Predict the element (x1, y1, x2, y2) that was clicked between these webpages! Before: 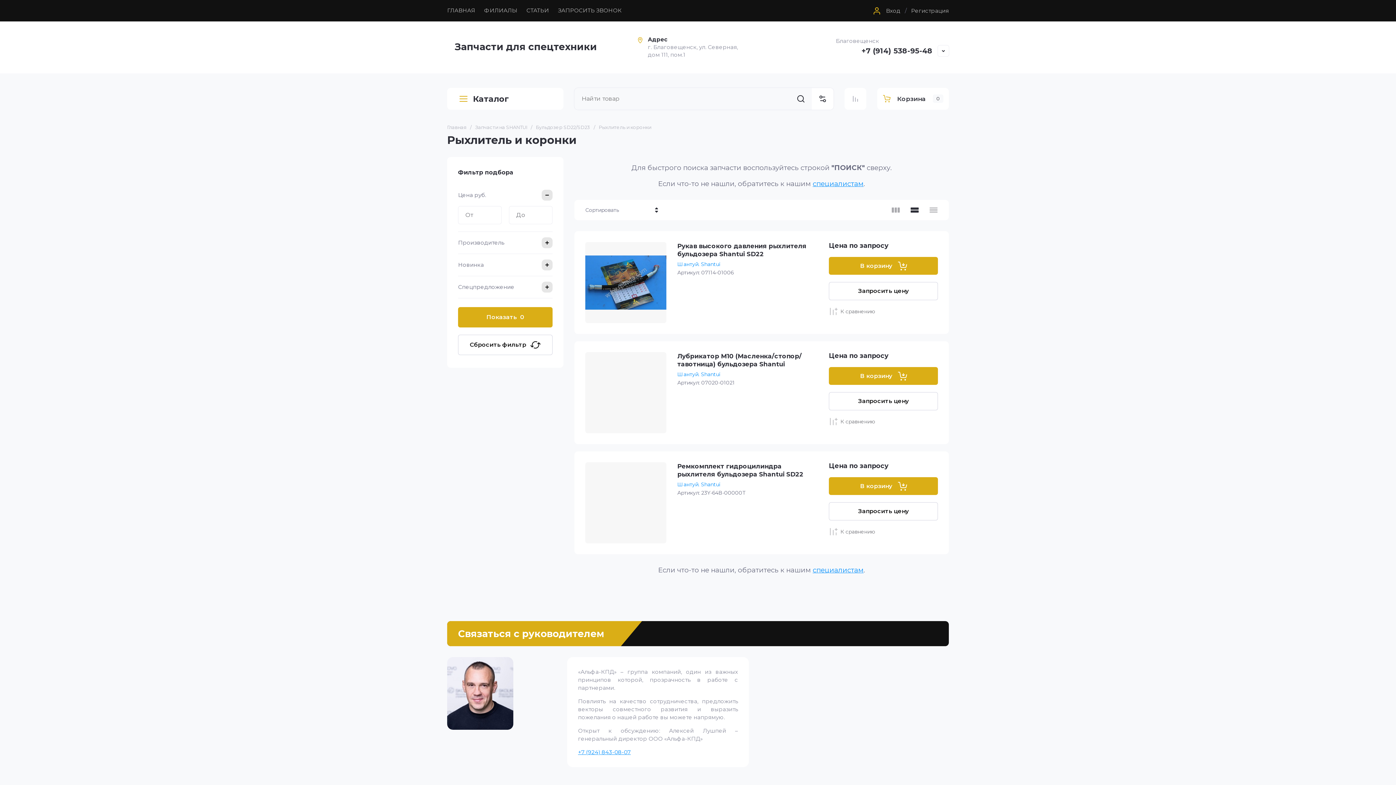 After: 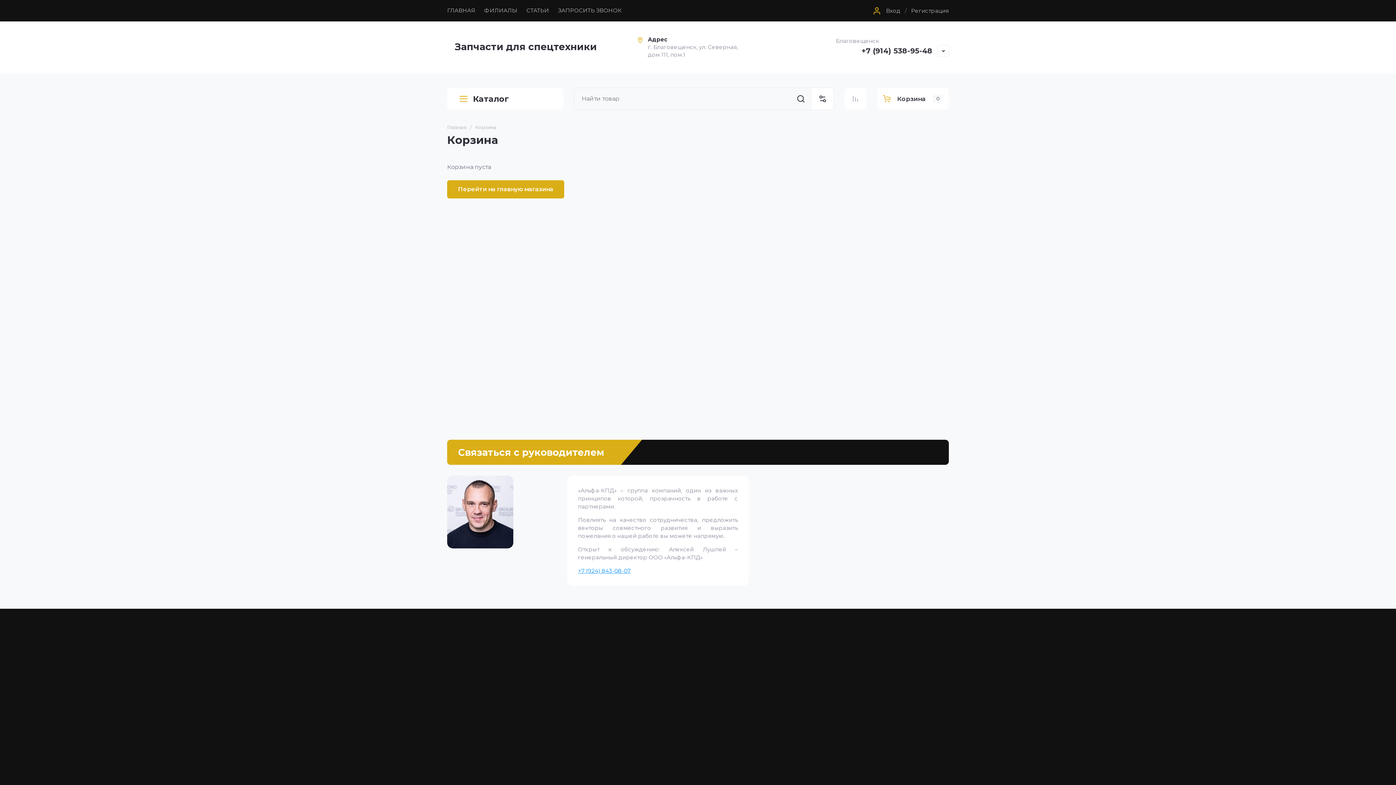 Action: bbox: (829, 257, 938, 274) label: В корзину